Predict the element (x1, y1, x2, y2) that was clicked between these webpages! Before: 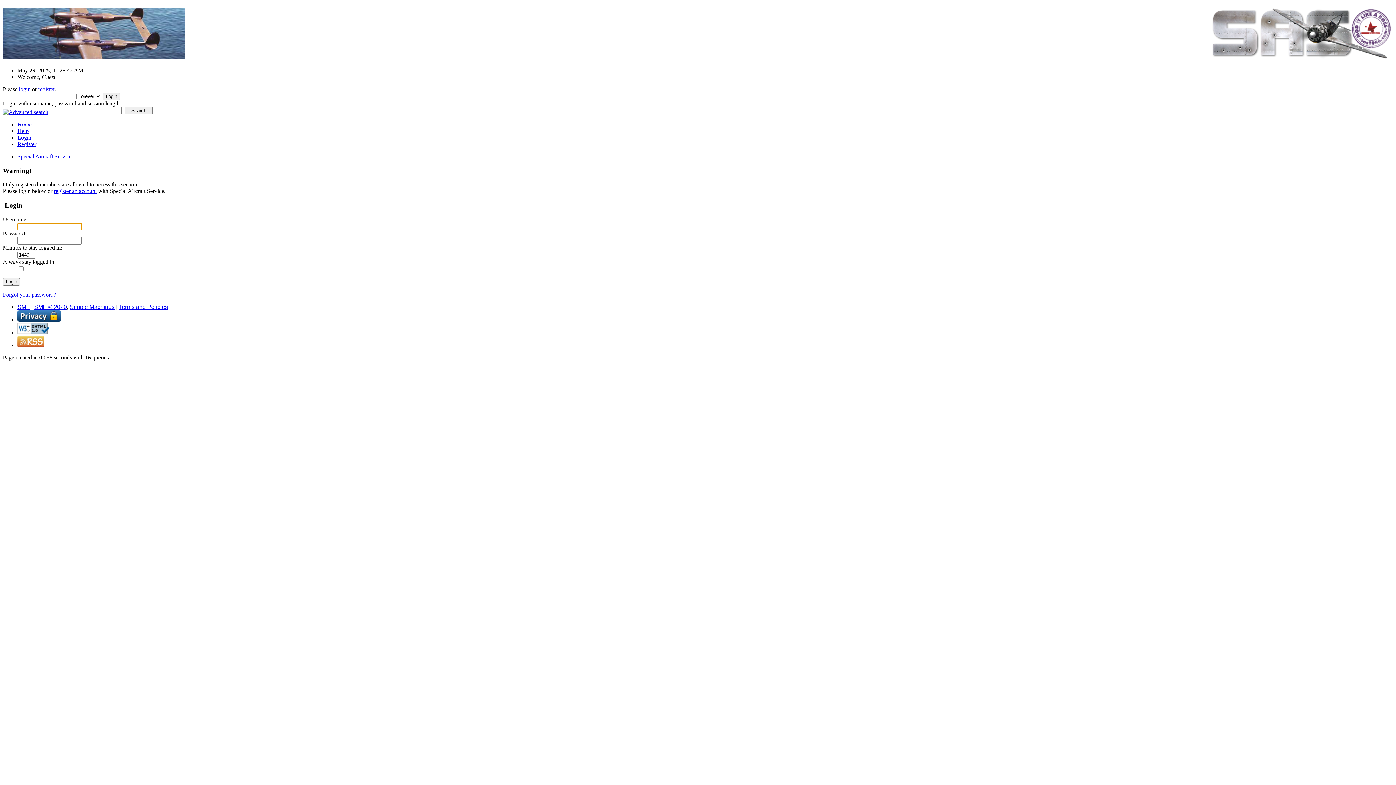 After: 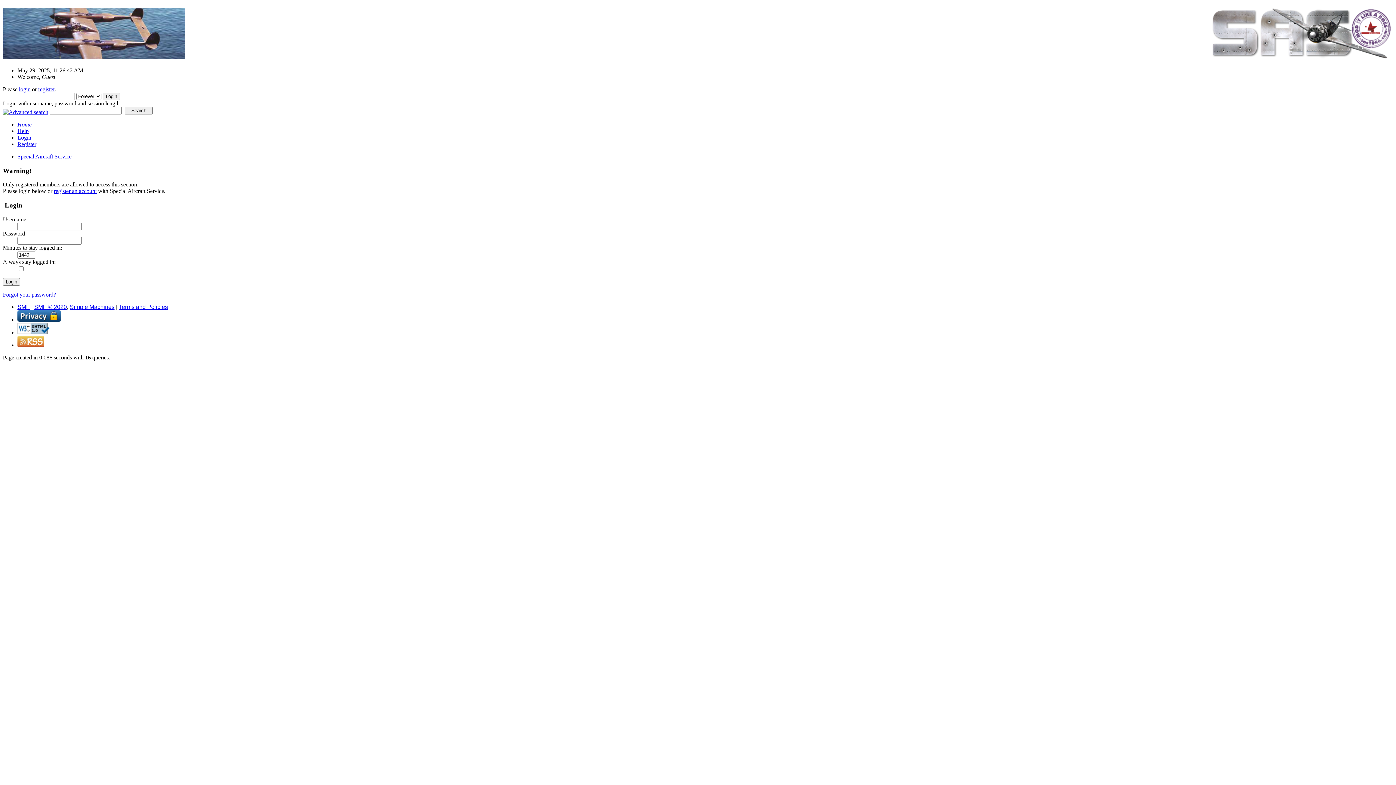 Action: bbox: (17, 329, 49, 335)